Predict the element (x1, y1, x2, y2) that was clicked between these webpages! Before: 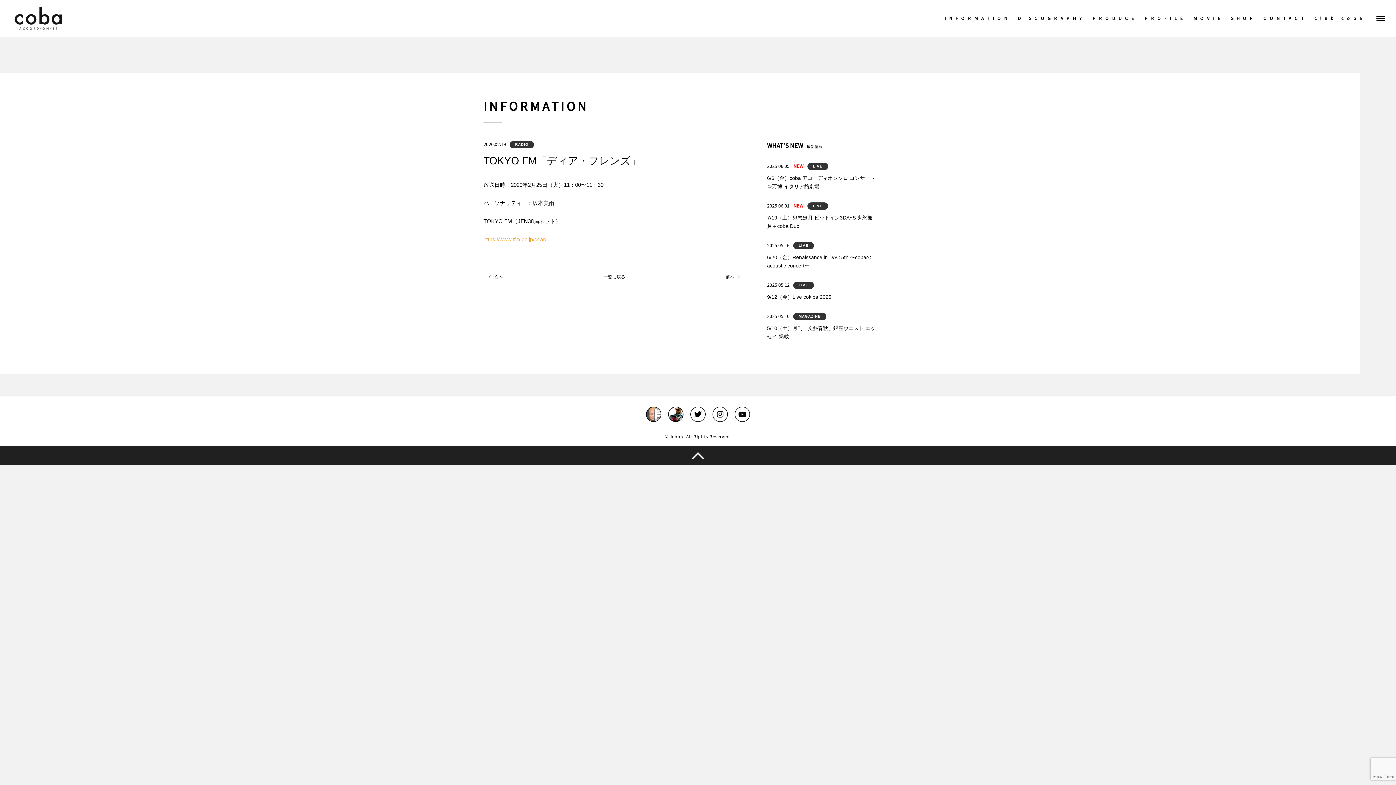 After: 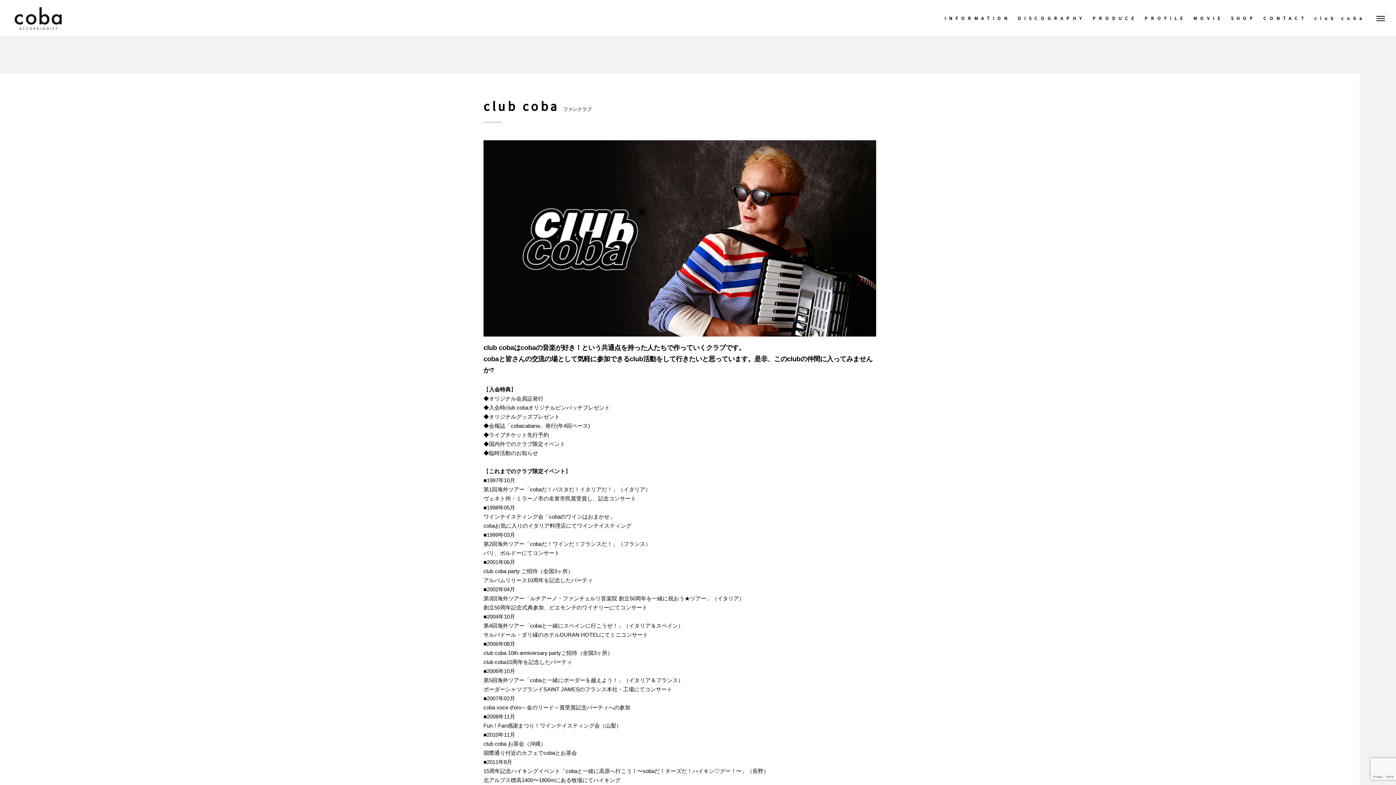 Action: label: club coba bbox: (1314, 7, 1365, 29)